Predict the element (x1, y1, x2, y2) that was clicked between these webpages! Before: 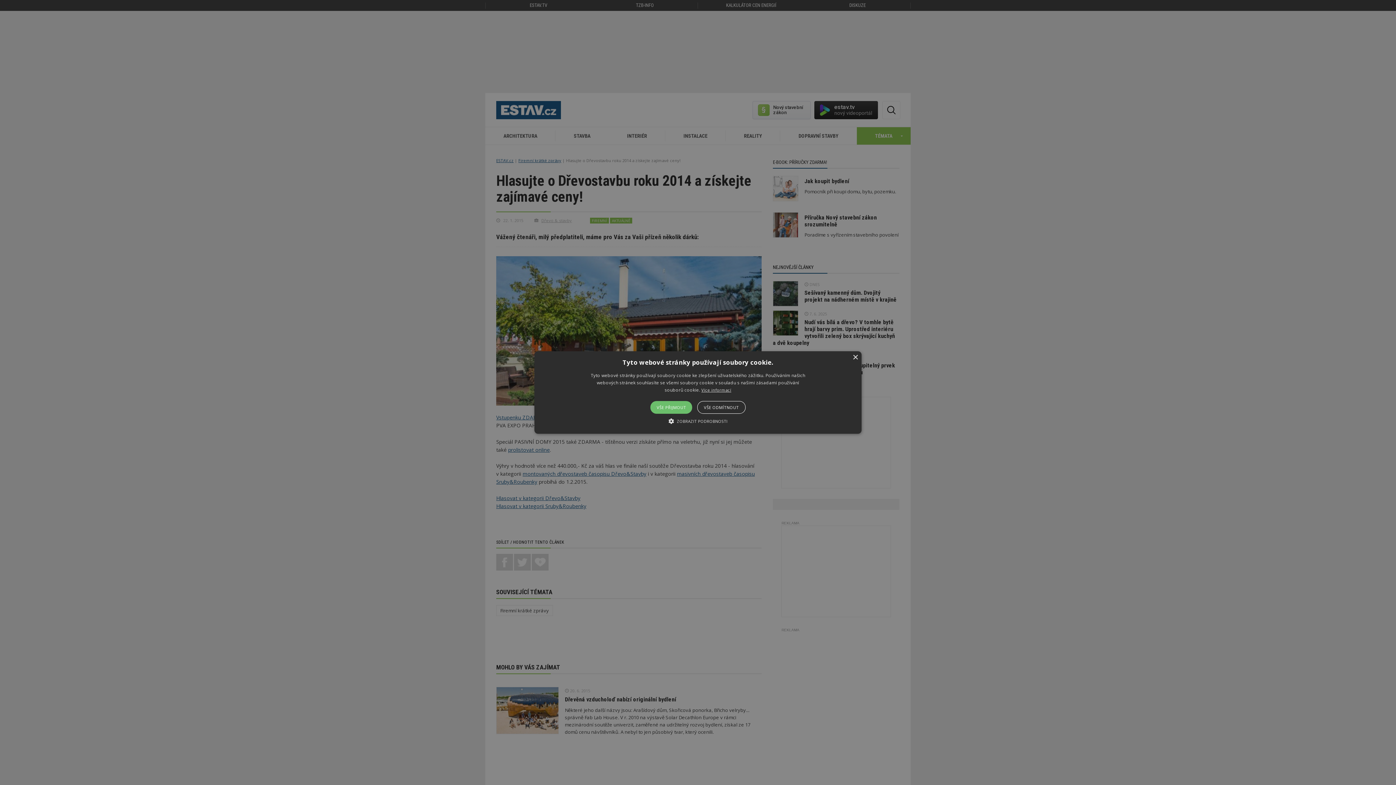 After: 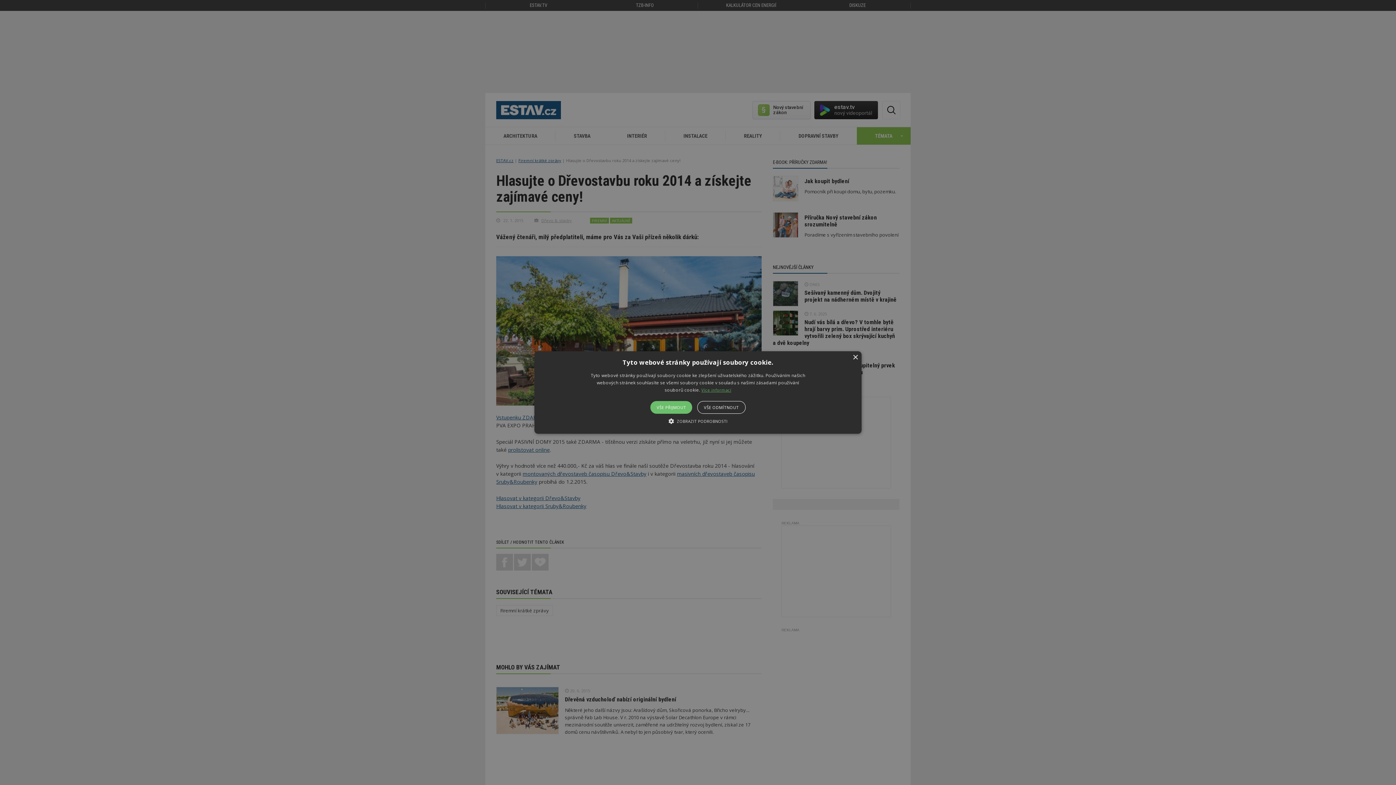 Action: label: Více informací, opens a new window bbox: (701, 387, 731, 392)